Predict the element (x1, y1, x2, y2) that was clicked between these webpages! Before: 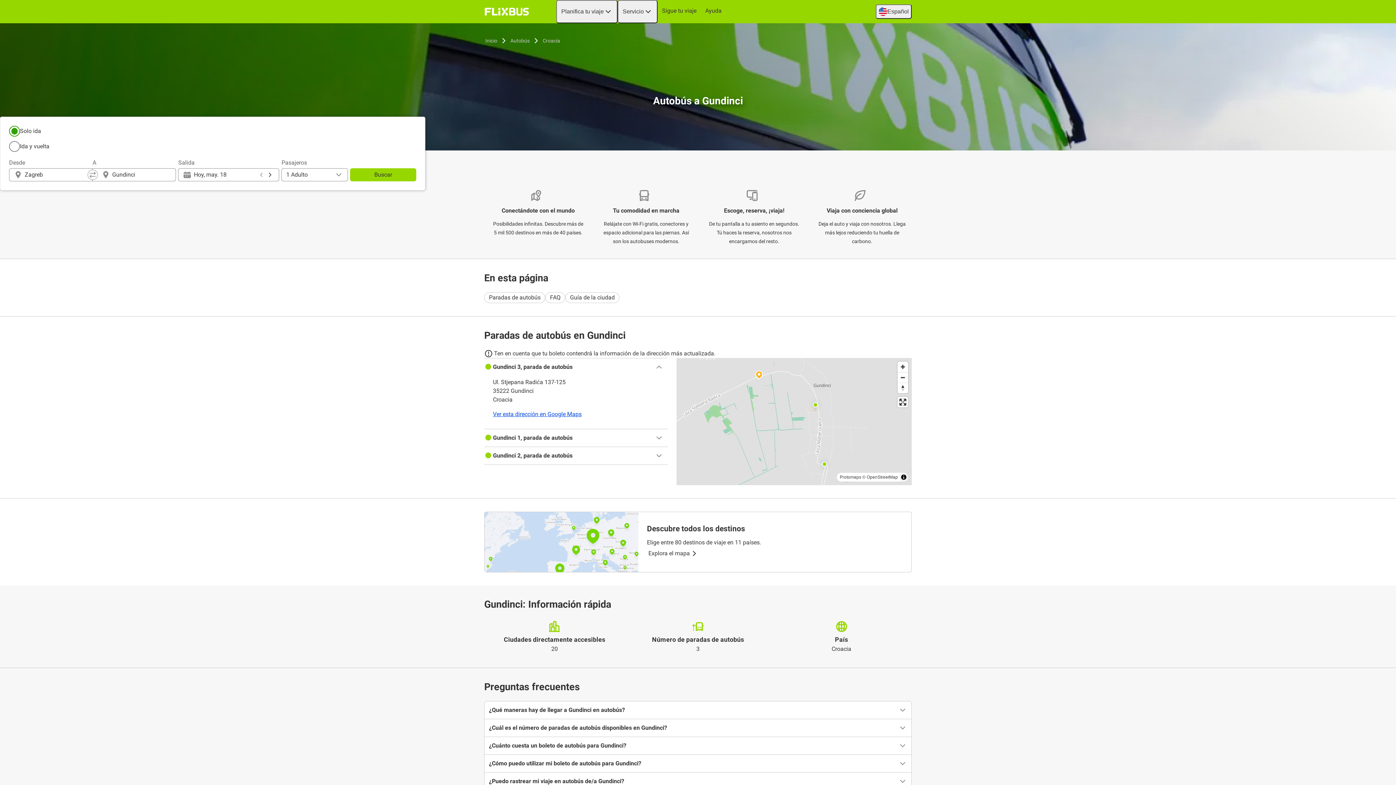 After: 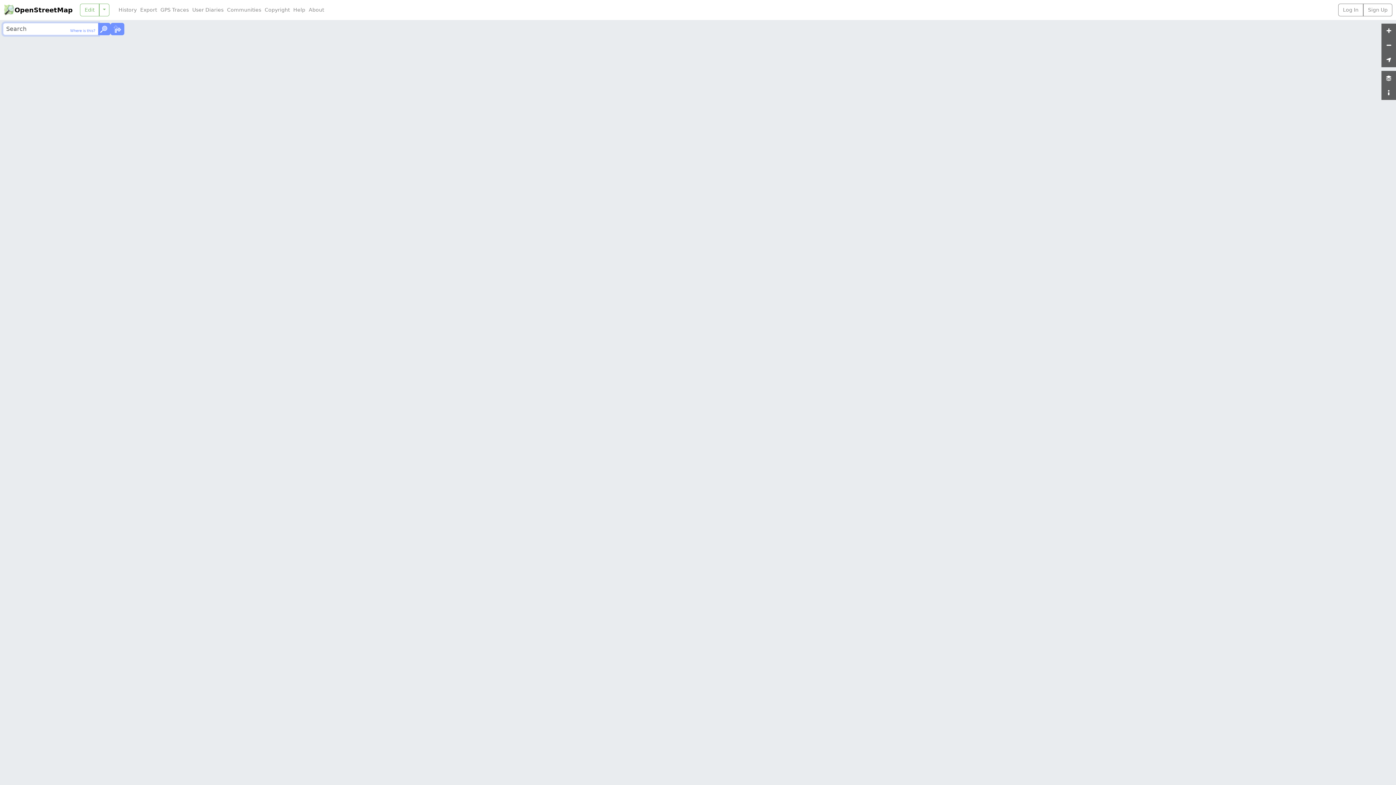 Action: label: OpenStreetMap bbox: (866, 474, 898, 480)